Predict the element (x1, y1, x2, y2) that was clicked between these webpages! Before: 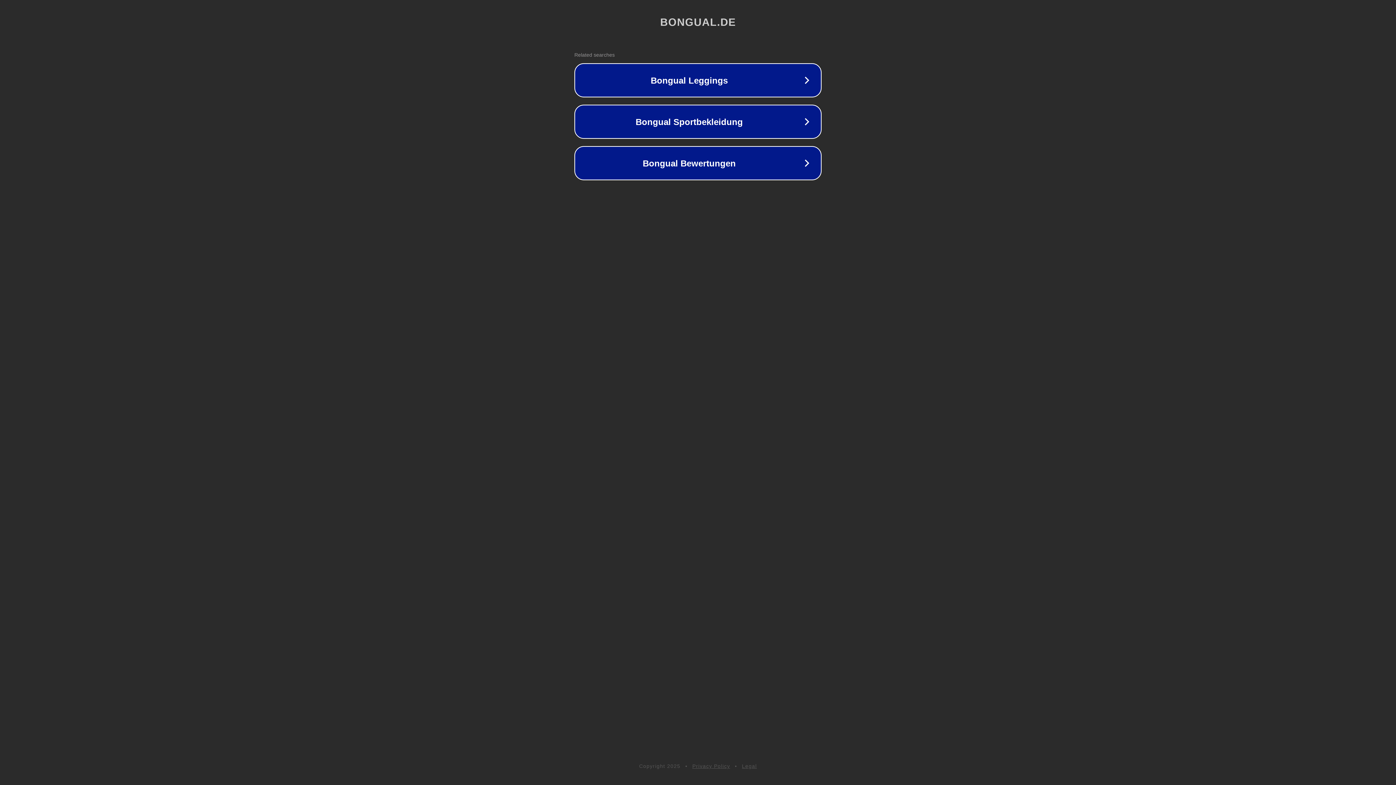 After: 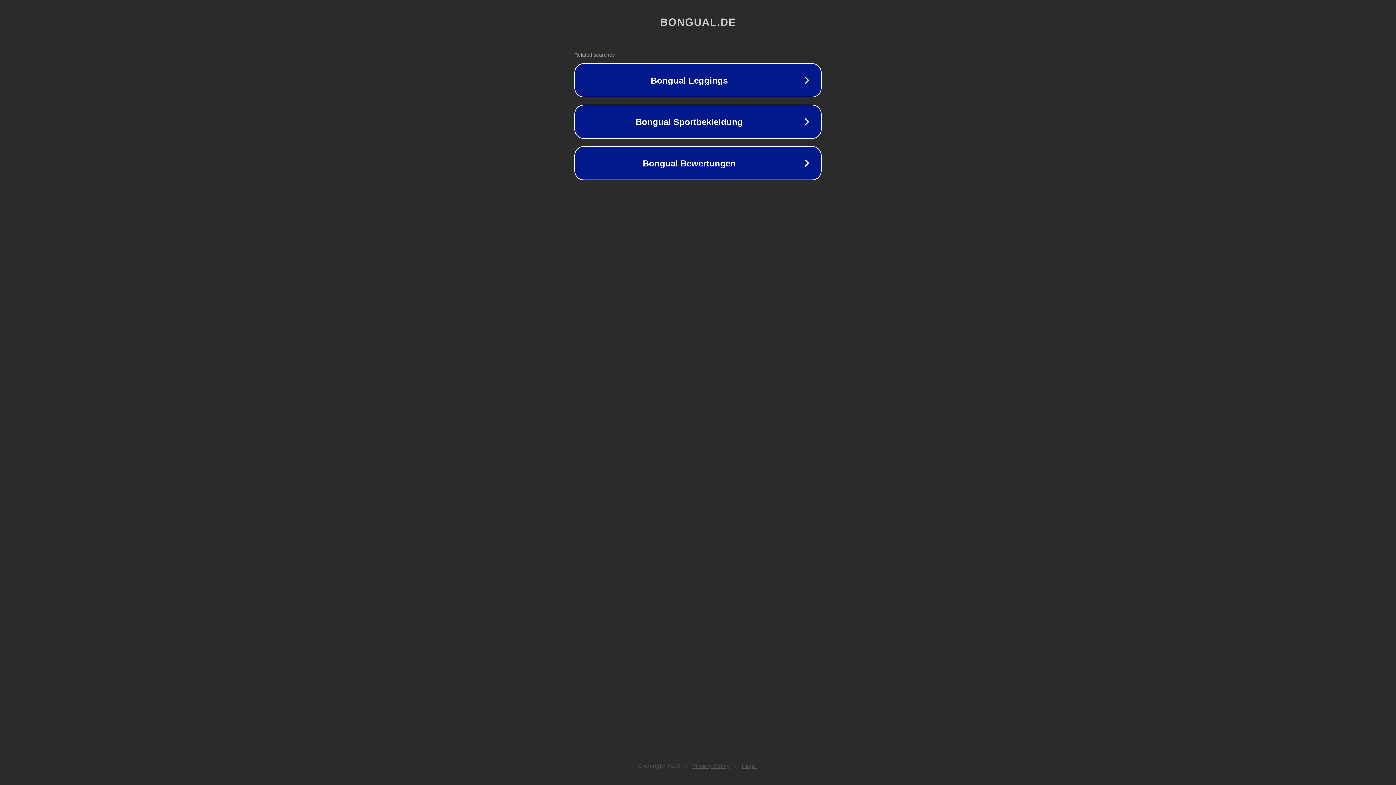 Action: bbox: (692, 763, 730, 769) label: Privacy Policy